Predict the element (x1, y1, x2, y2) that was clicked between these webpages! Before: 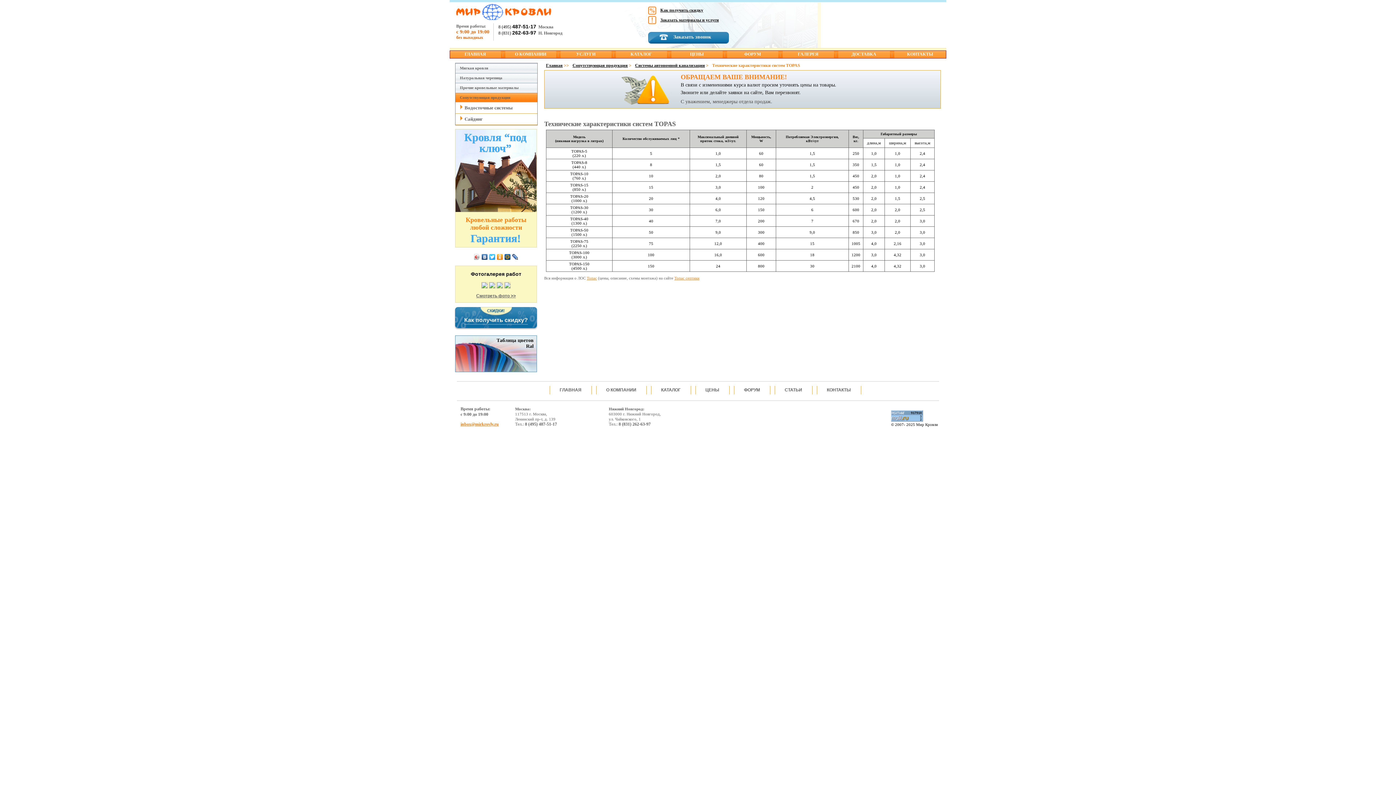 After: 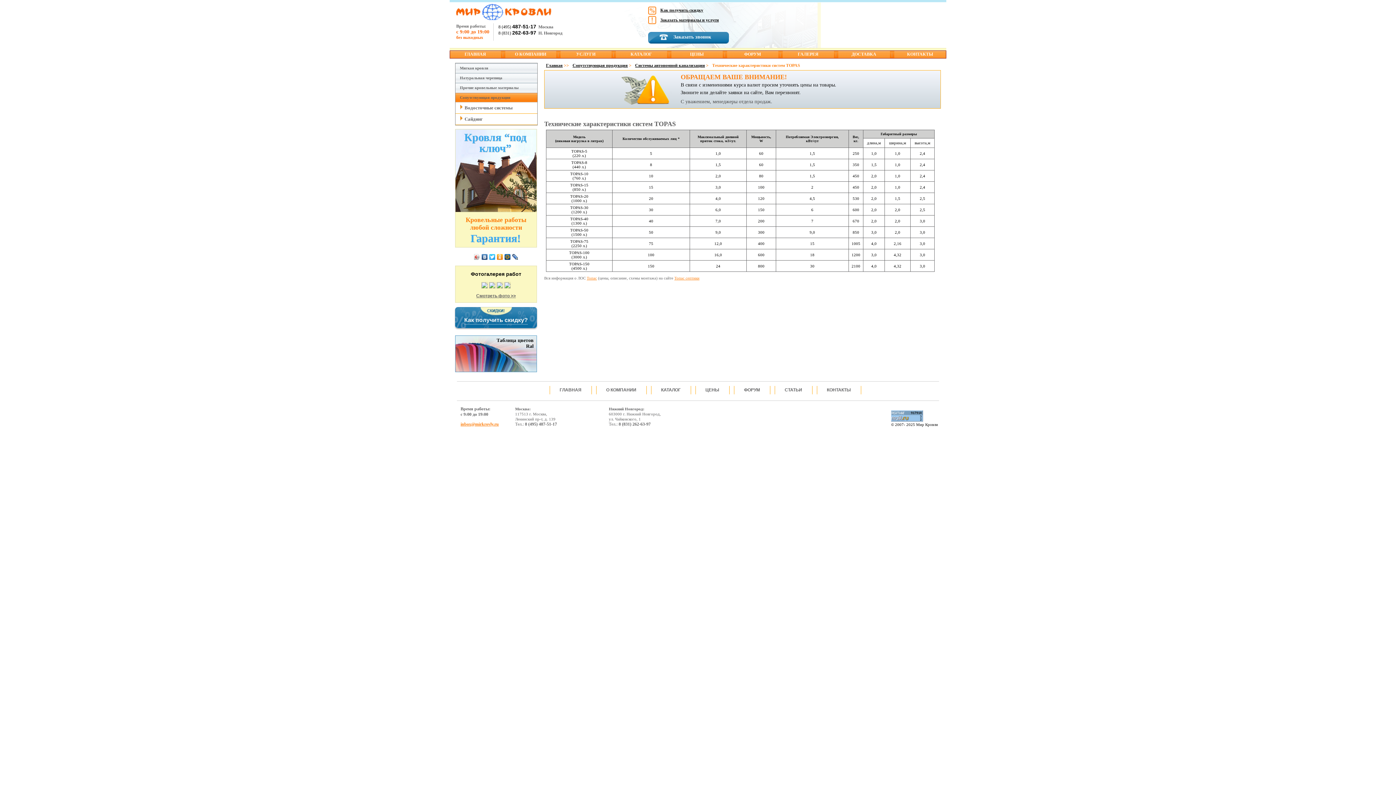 Action: label: inbox@mirkrovly.ru bbox: (460, 421, 498, 426)